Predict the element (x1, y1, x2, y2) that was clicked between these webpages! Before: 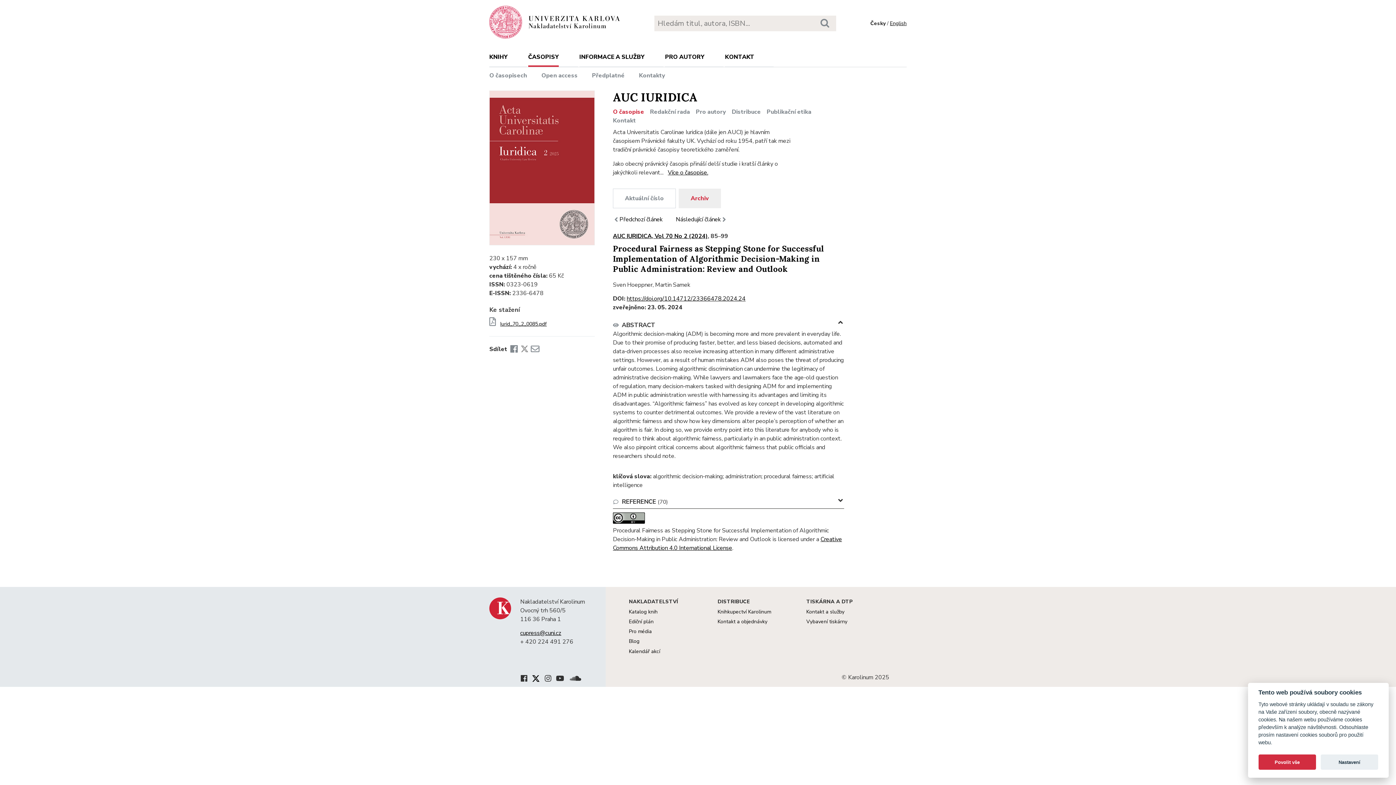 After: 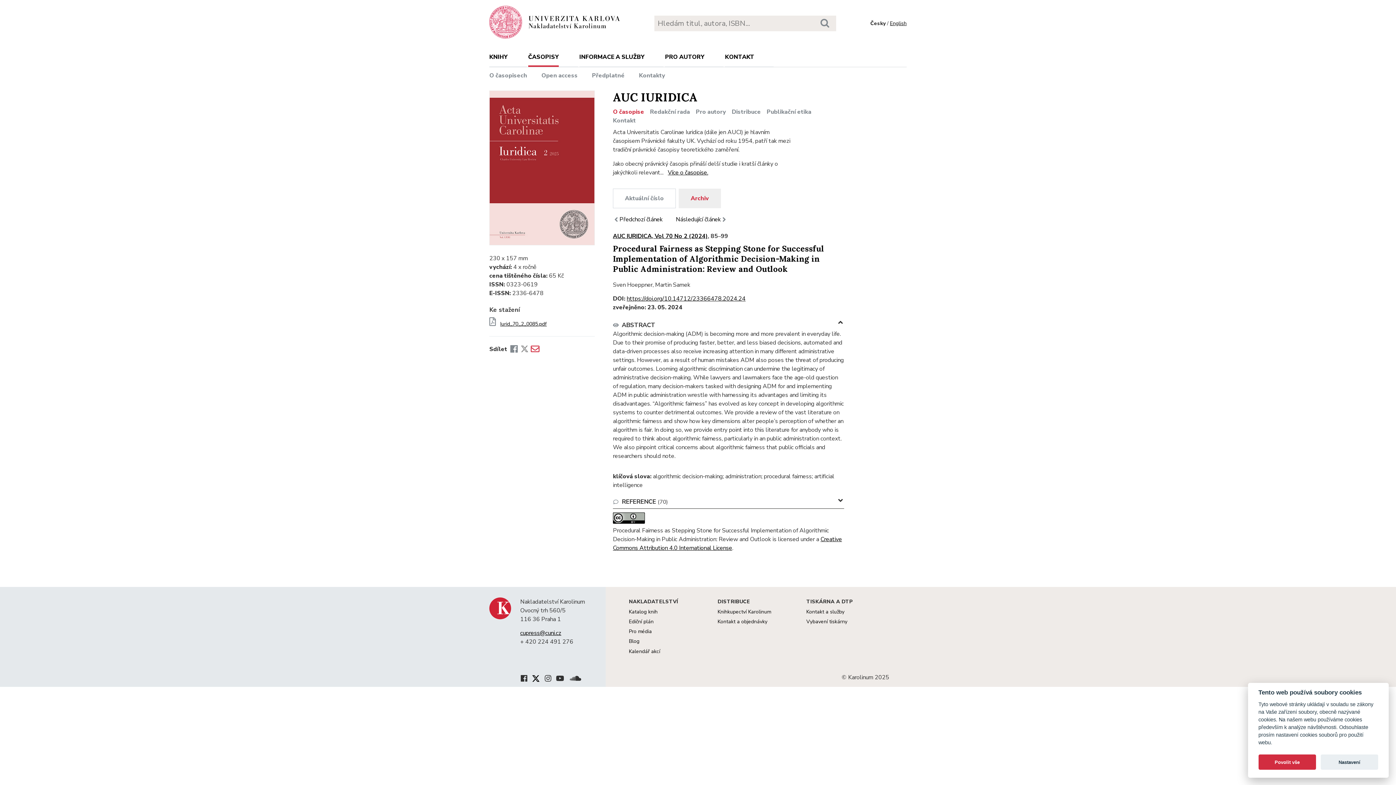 Action: bbox: (529, 345, 540, 353)